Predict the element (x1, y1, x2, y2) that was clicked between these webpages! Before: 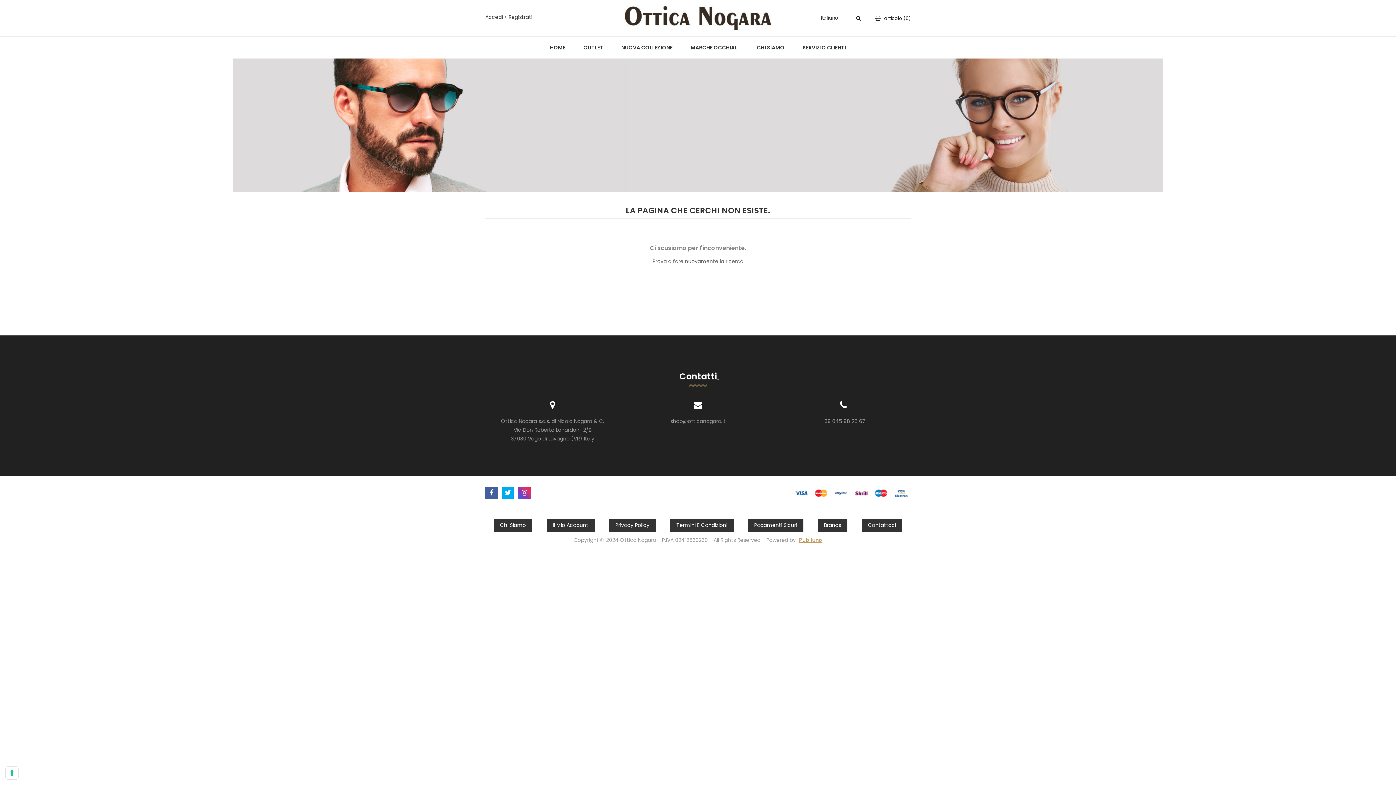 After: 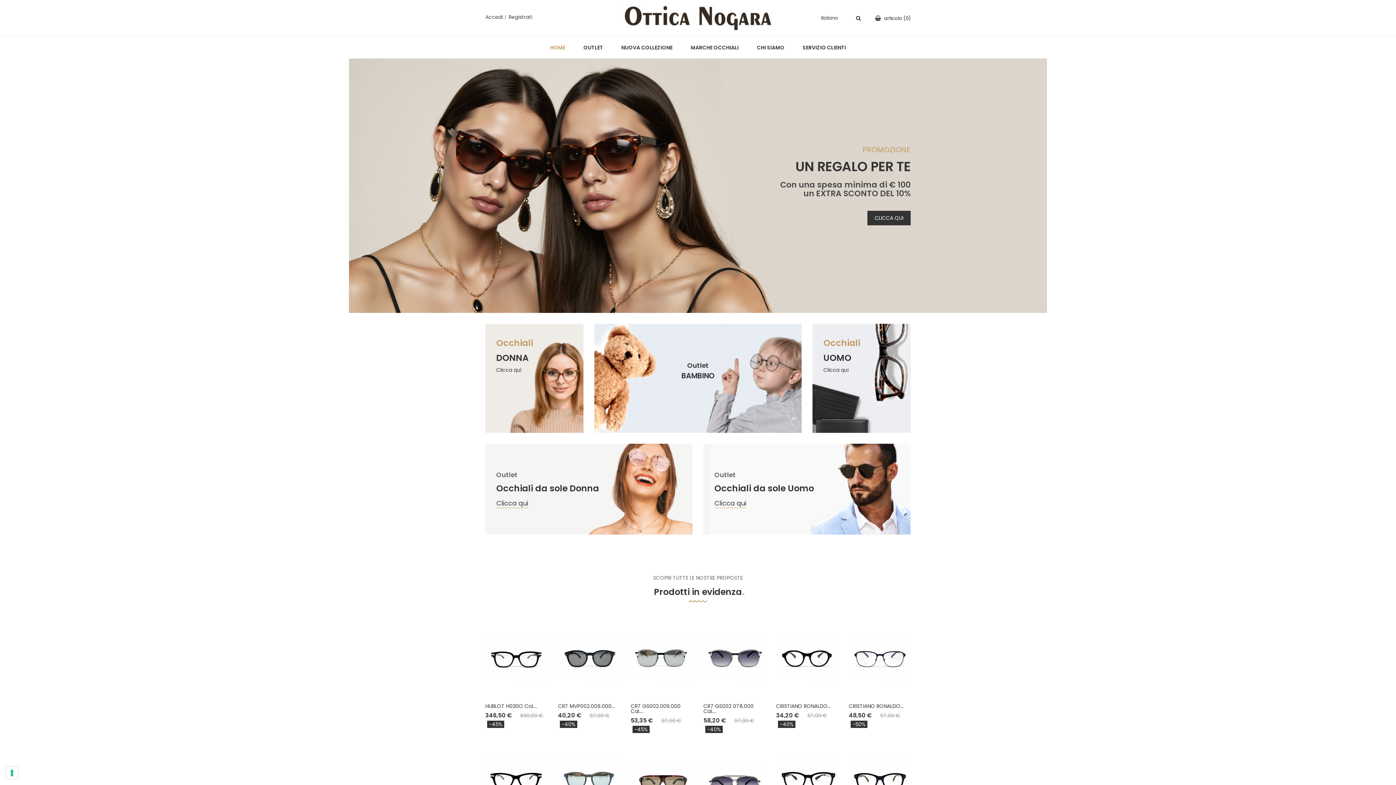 Action: bbox: (621, 0, 774, 36)